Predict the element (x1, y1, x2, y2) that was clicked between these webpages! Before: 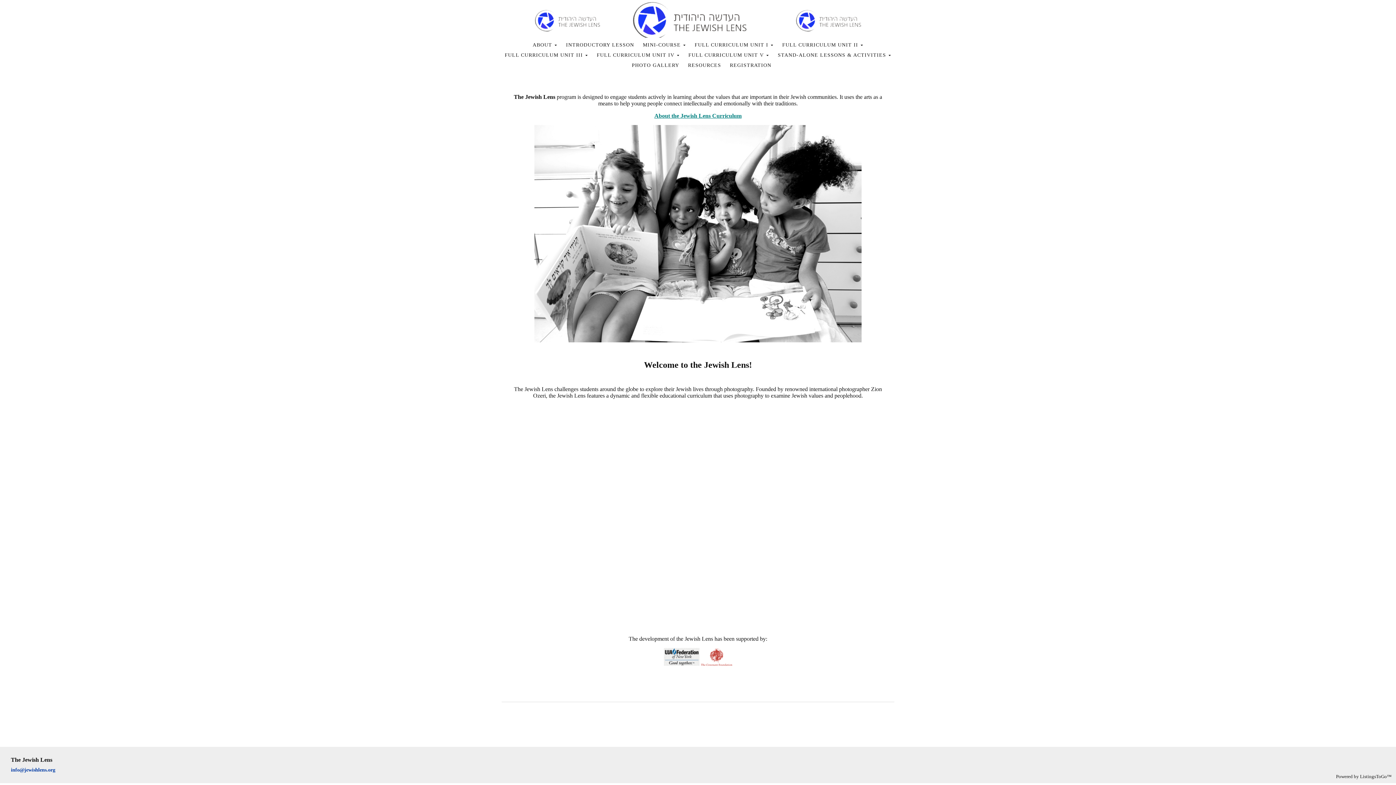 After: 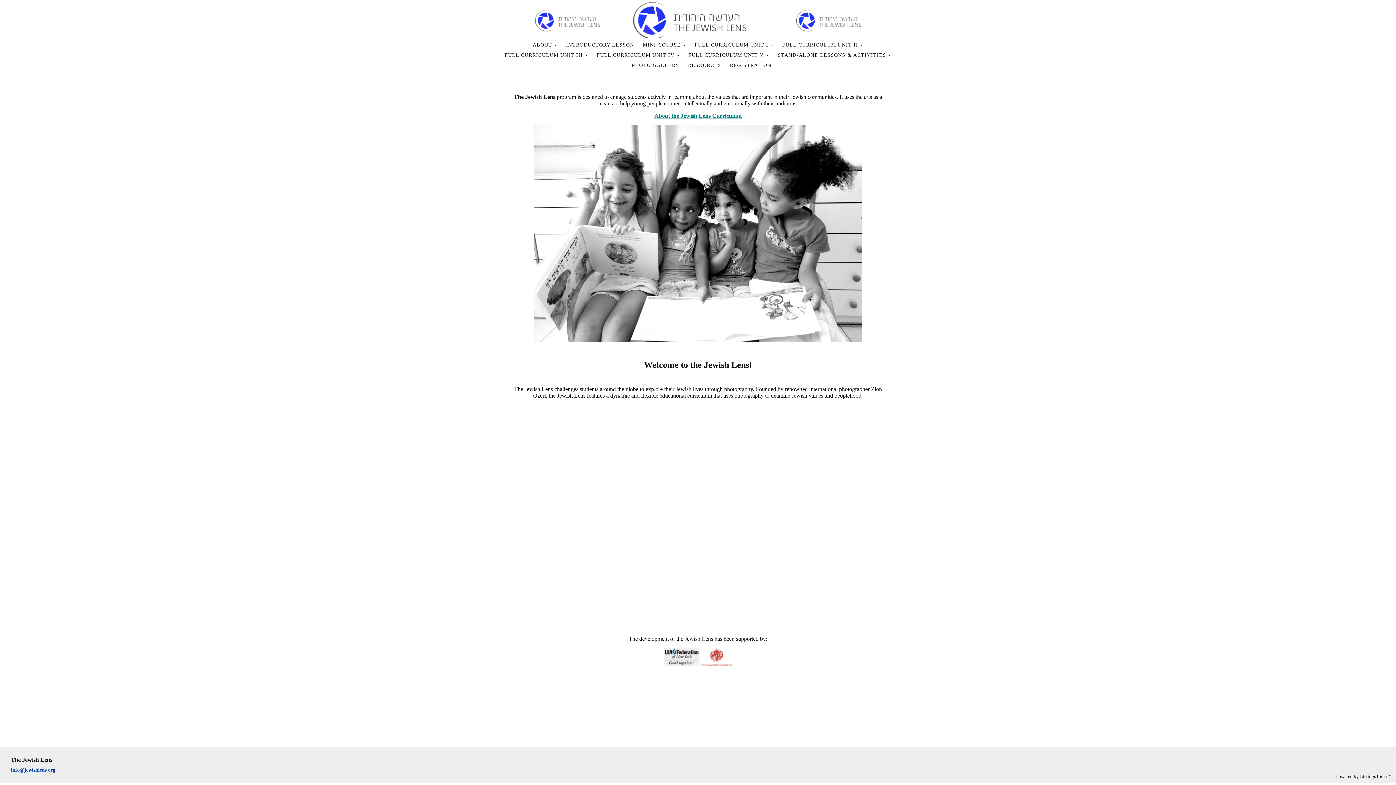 Action: bbox: (531, 12, 864, 24)